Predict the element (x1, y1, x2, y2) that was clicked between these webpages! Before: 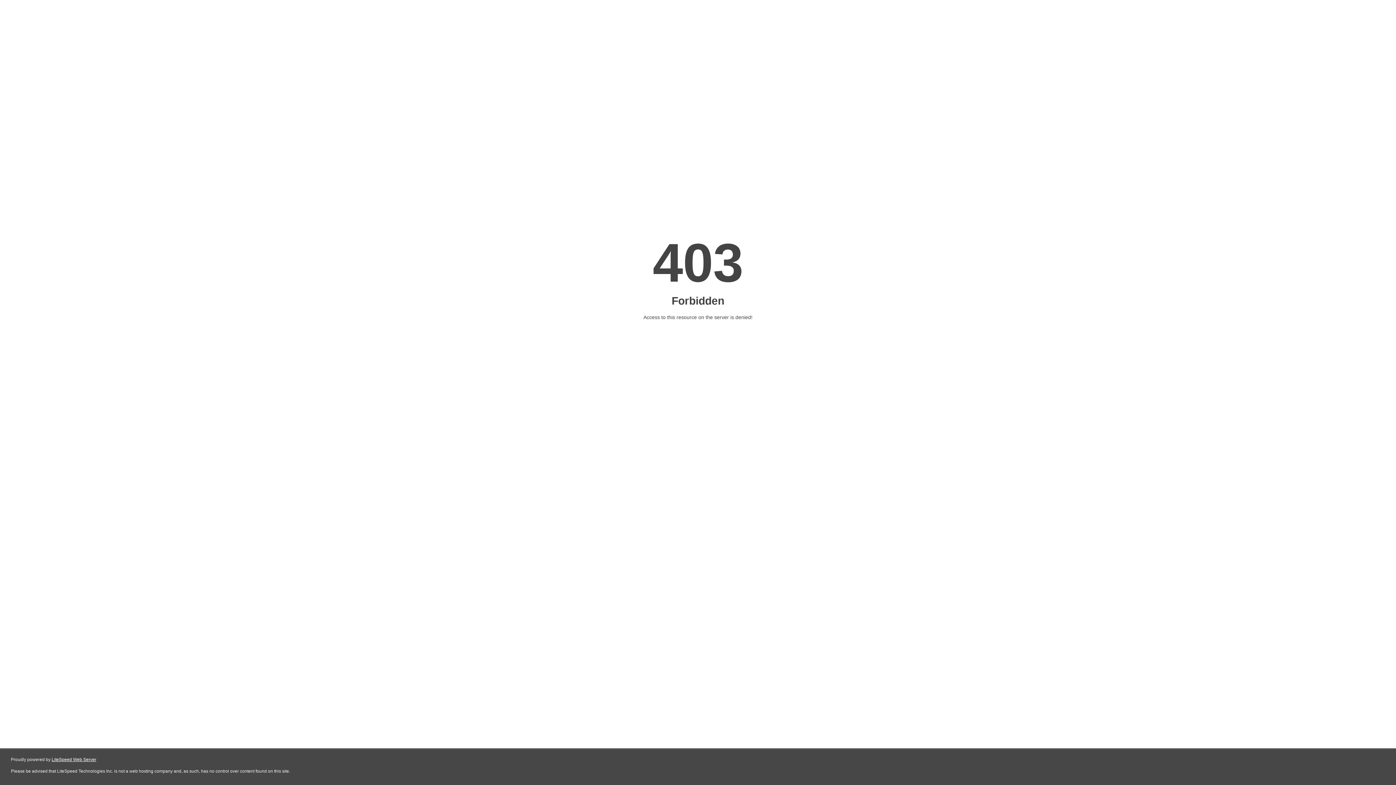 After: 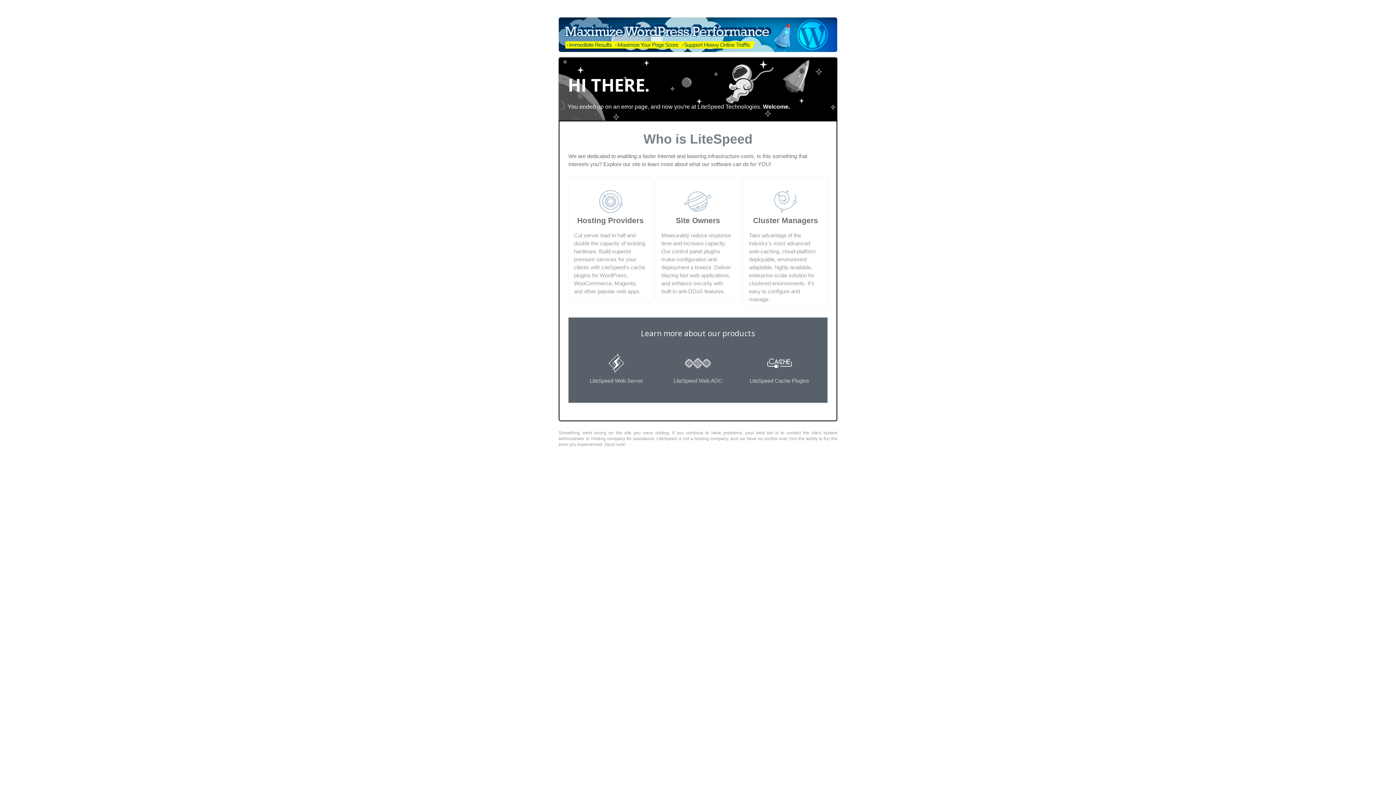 Action: label: LiteSpeed Web Server bbox: (51, 757, 96, 762)